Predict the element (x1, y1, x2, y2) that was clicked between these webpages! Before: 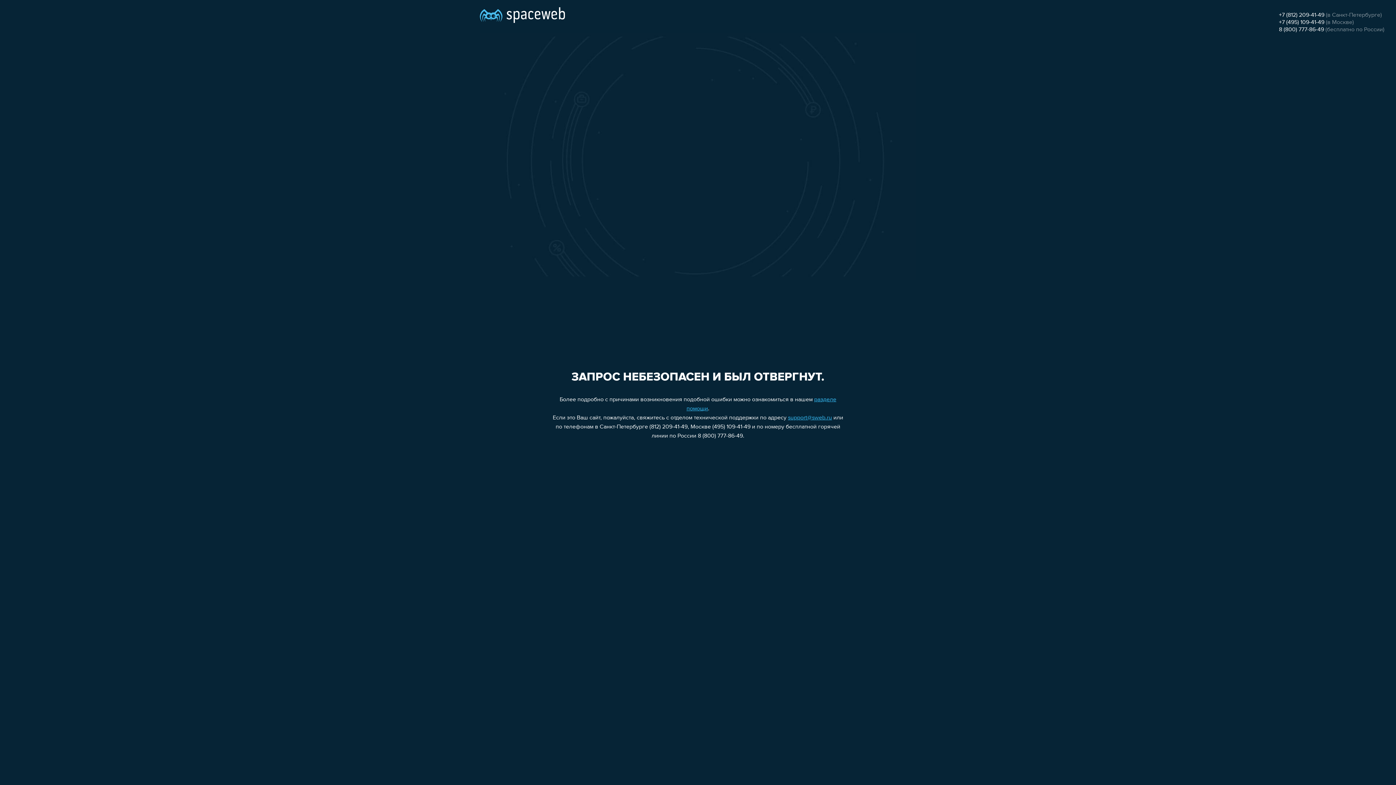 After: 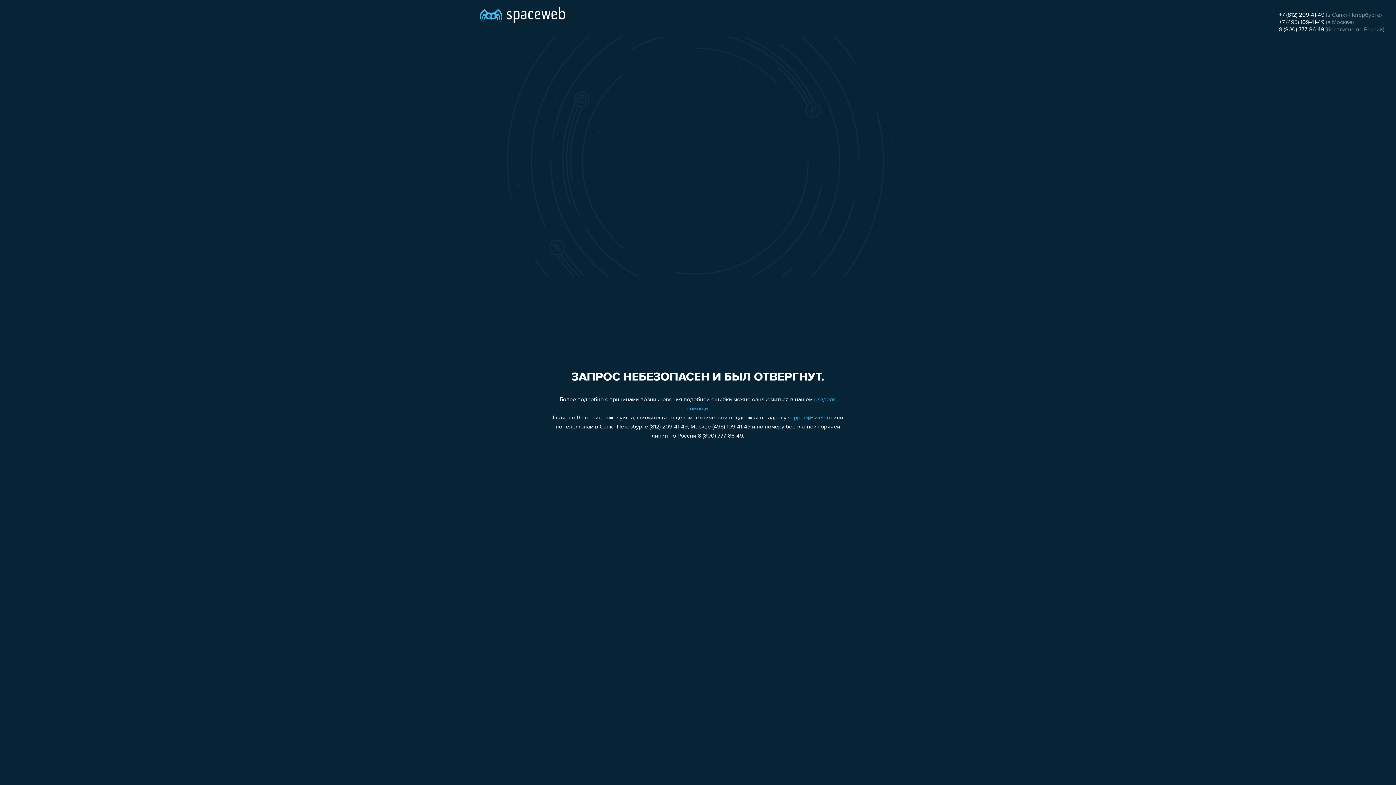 Action: bbox: (1279, 12, 1324, 18) label: +7 (812) 209-41-49